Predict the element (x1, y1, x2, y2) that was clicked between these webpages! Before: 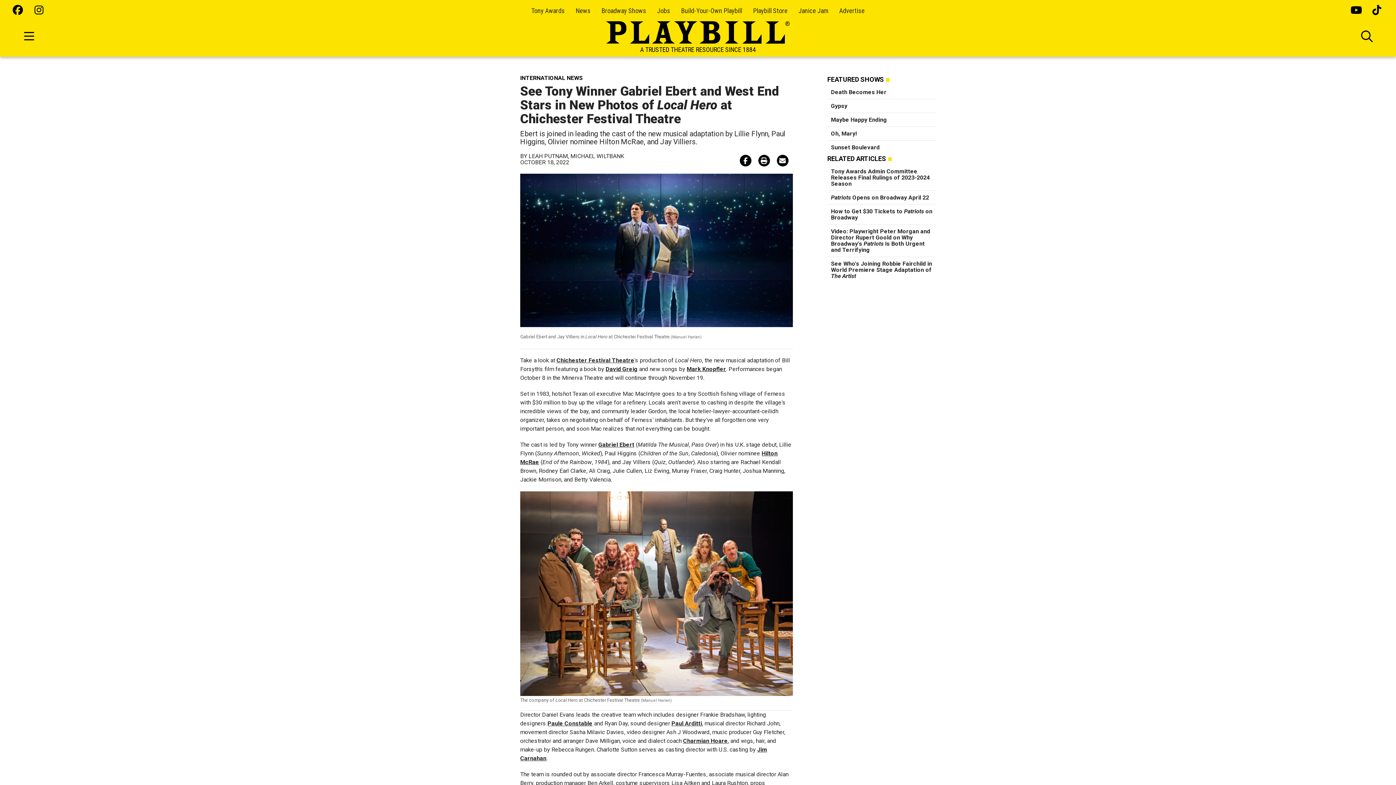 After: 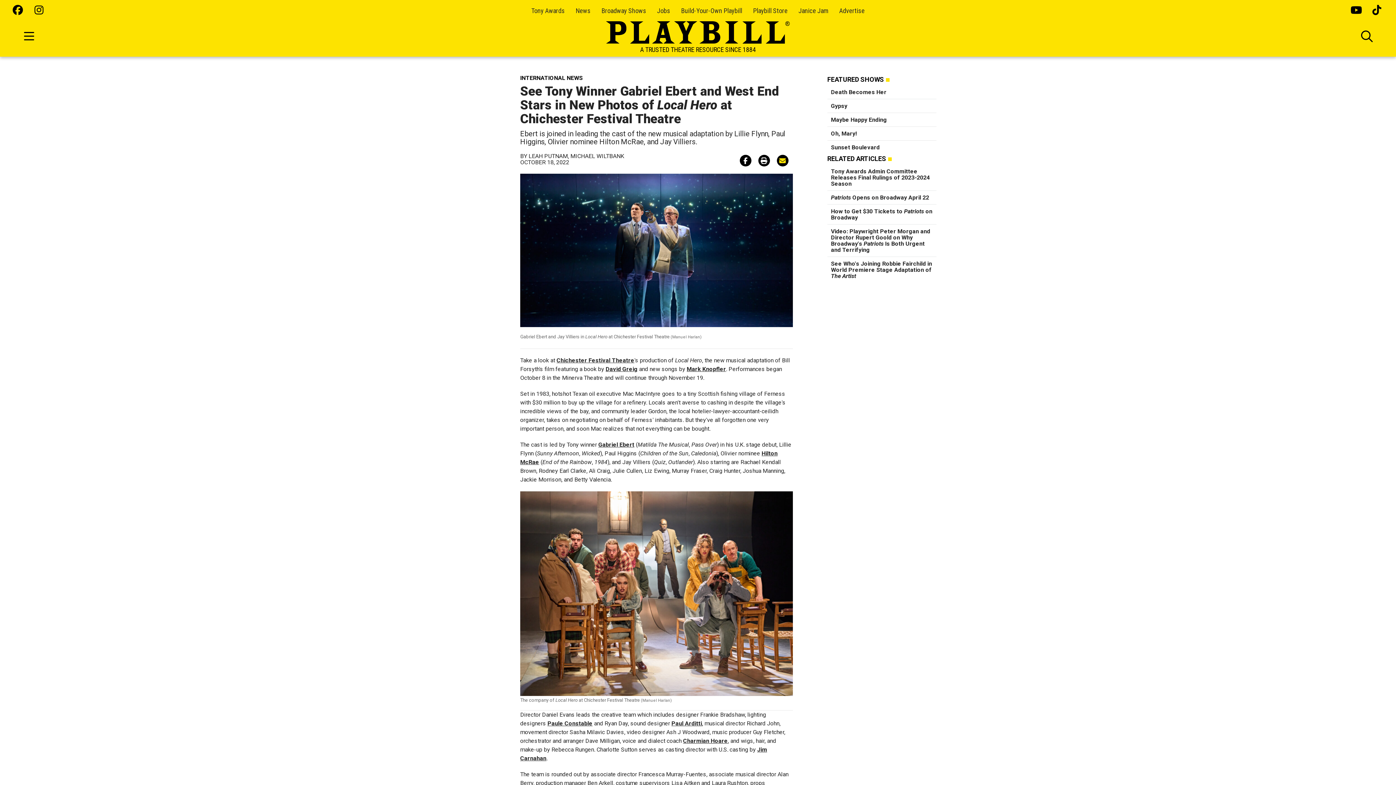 Action: bbox: (776, 154, 788, 166)